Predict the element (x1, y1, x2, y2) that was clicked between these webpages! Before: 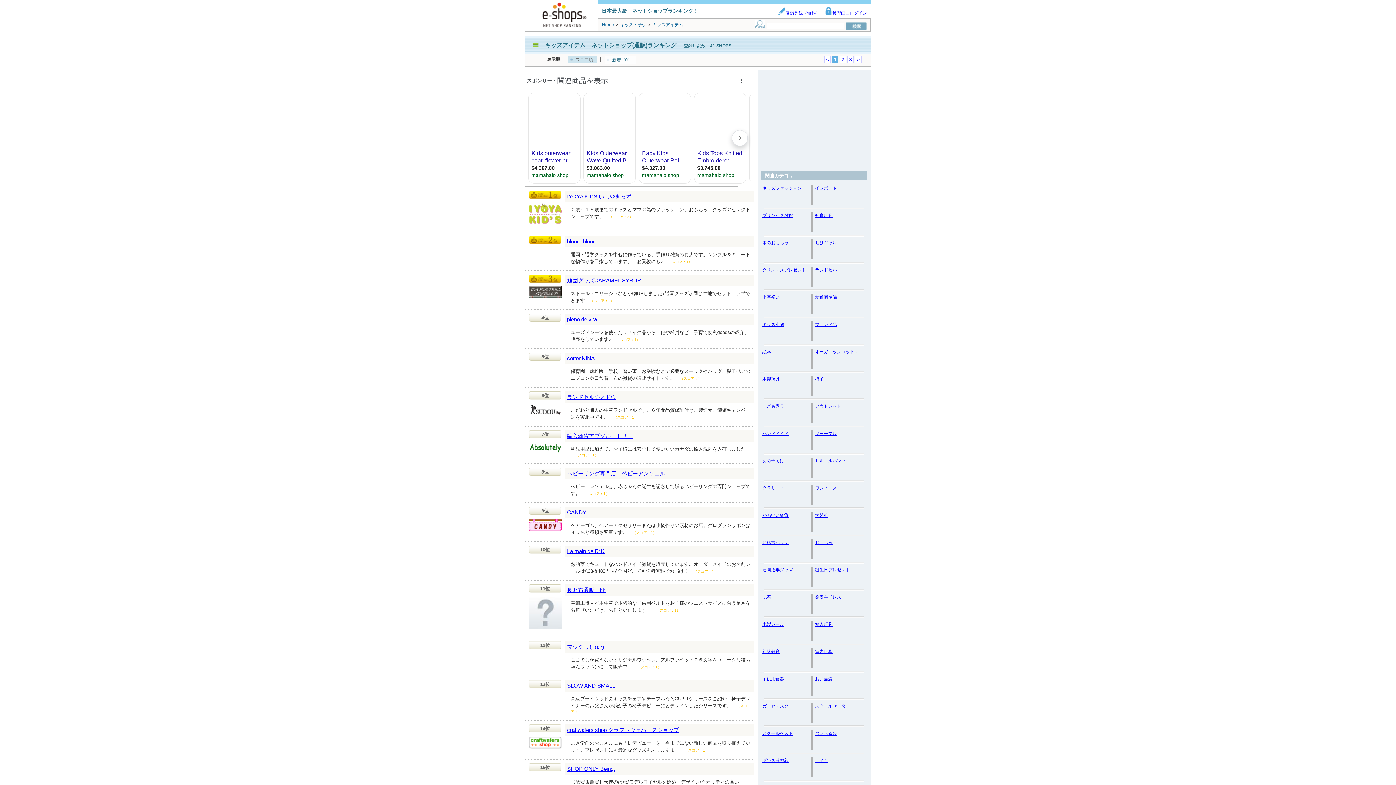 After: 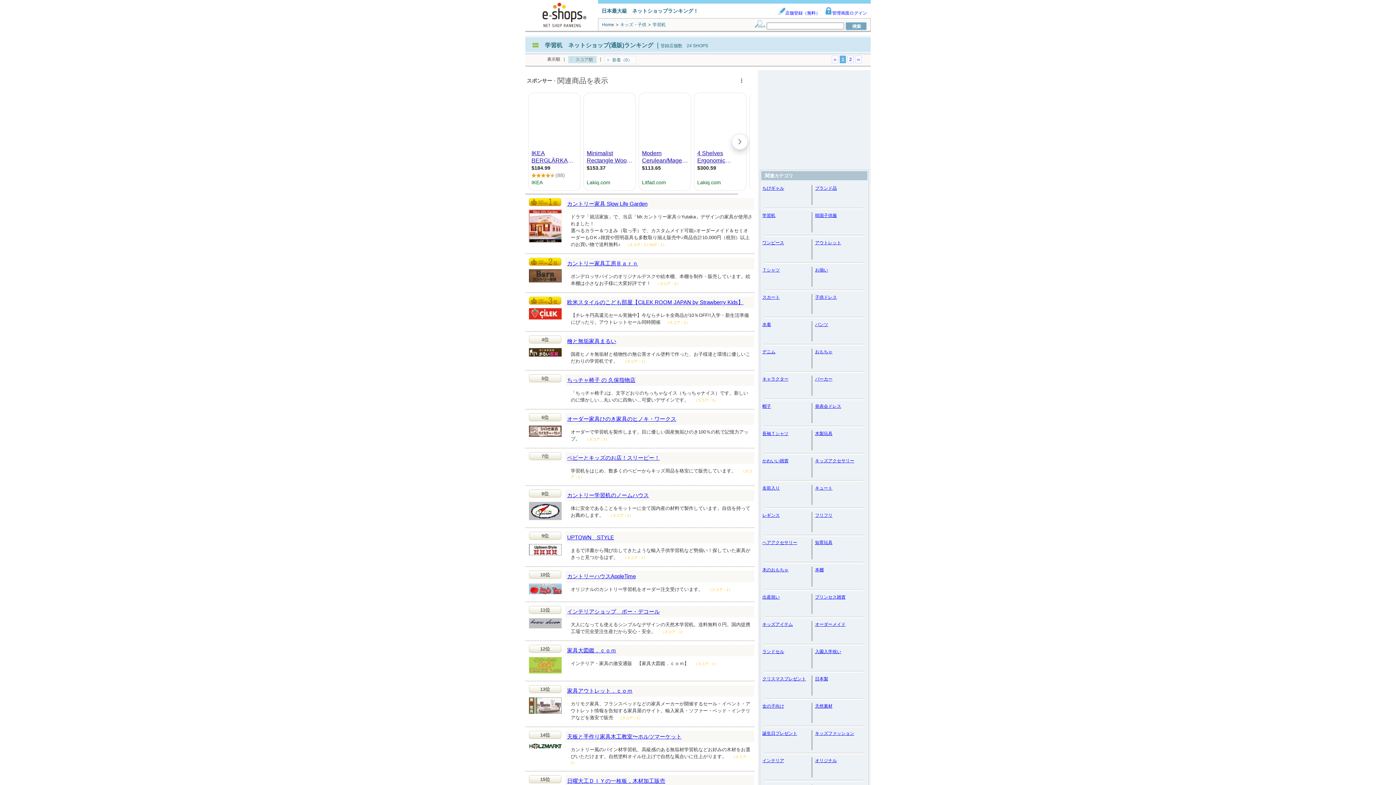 Action: label: 学習机 bbox: (815, 513, 828, 518)